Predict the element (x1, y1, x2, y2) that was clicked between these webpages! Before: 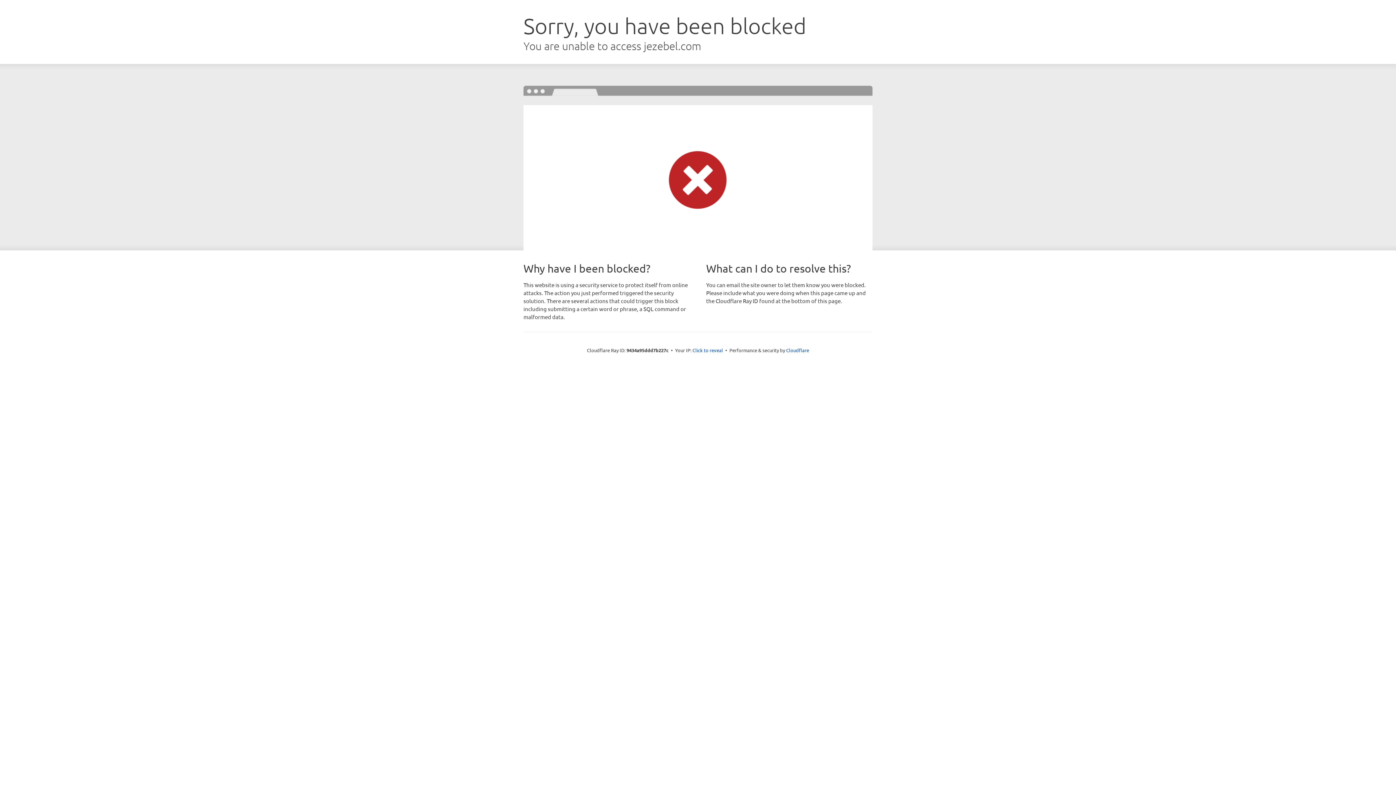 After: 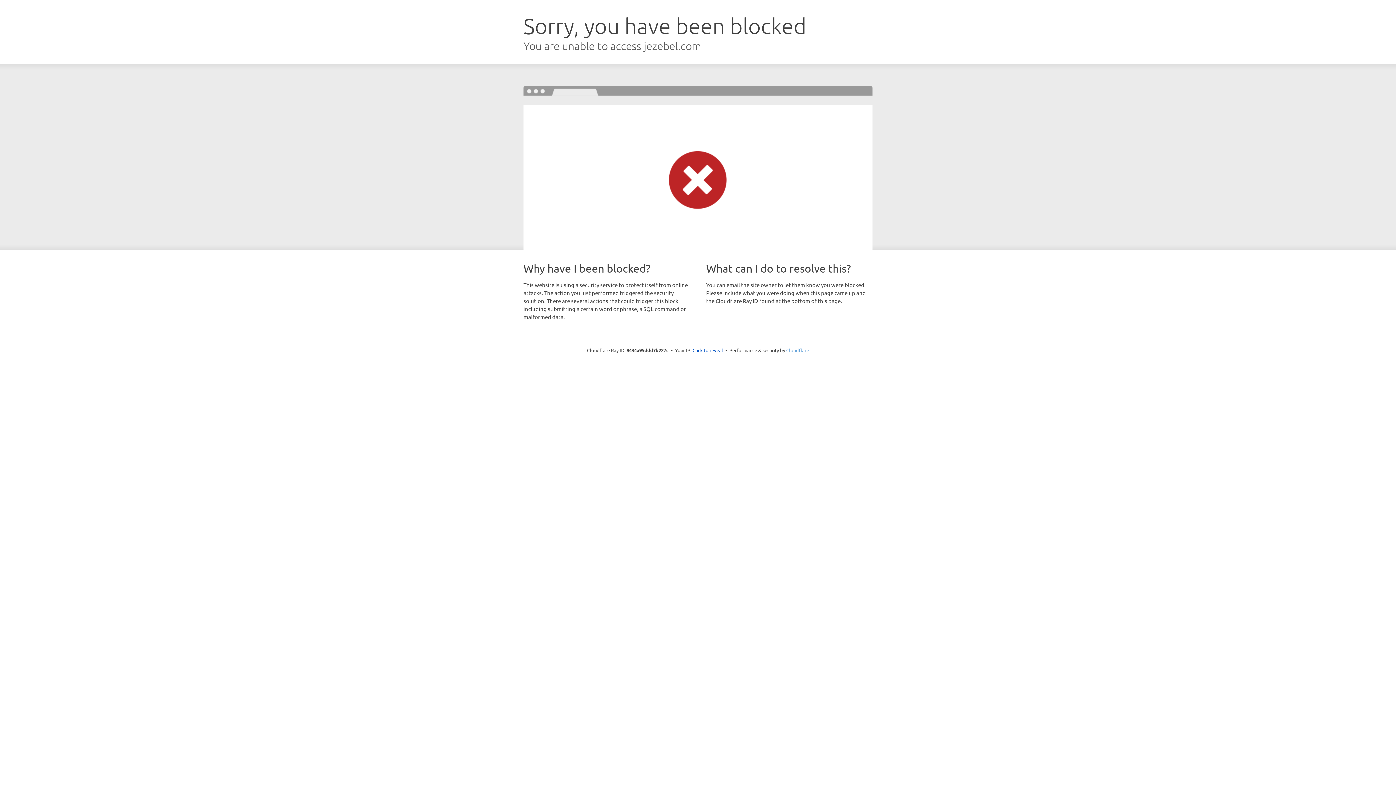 Action: label: Cloudflare bbox: (786, 347, 809, 353)